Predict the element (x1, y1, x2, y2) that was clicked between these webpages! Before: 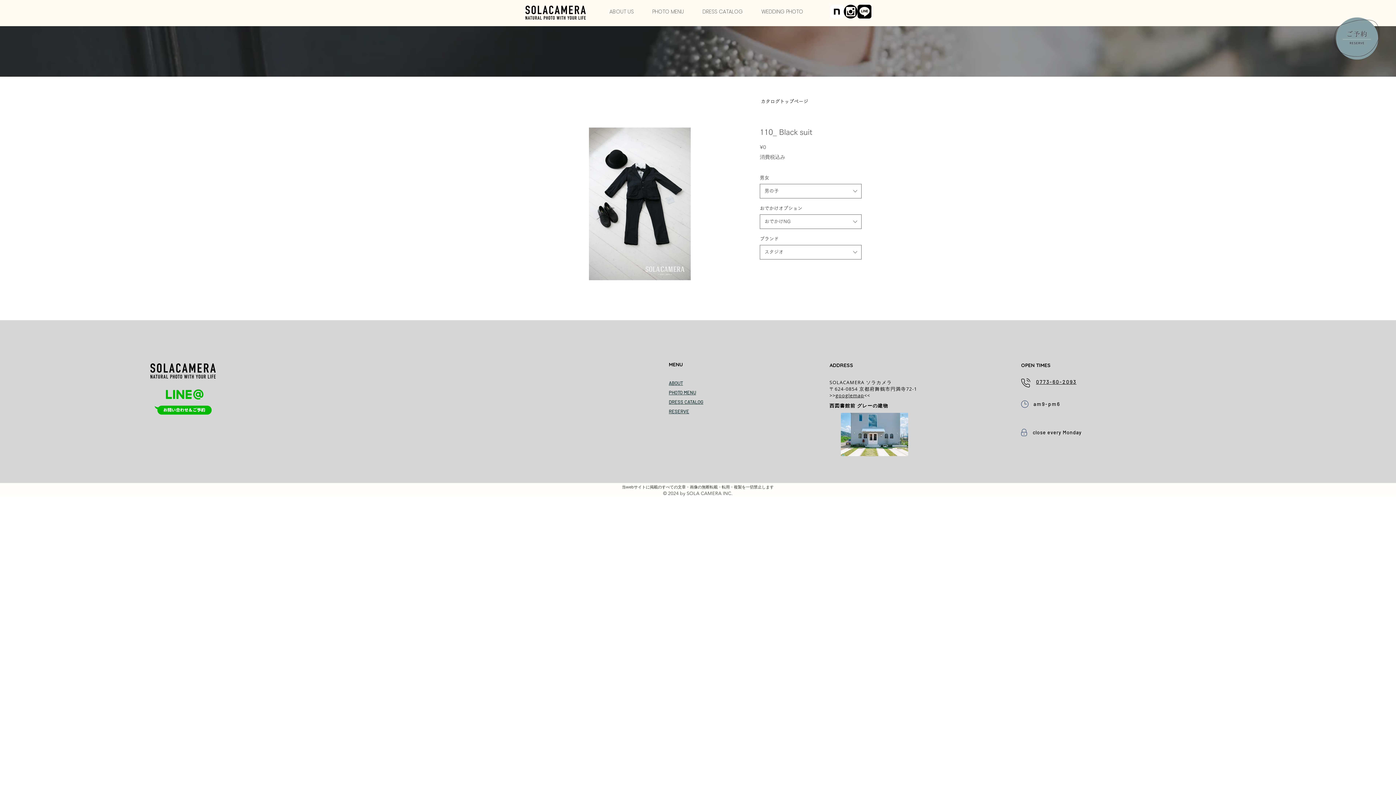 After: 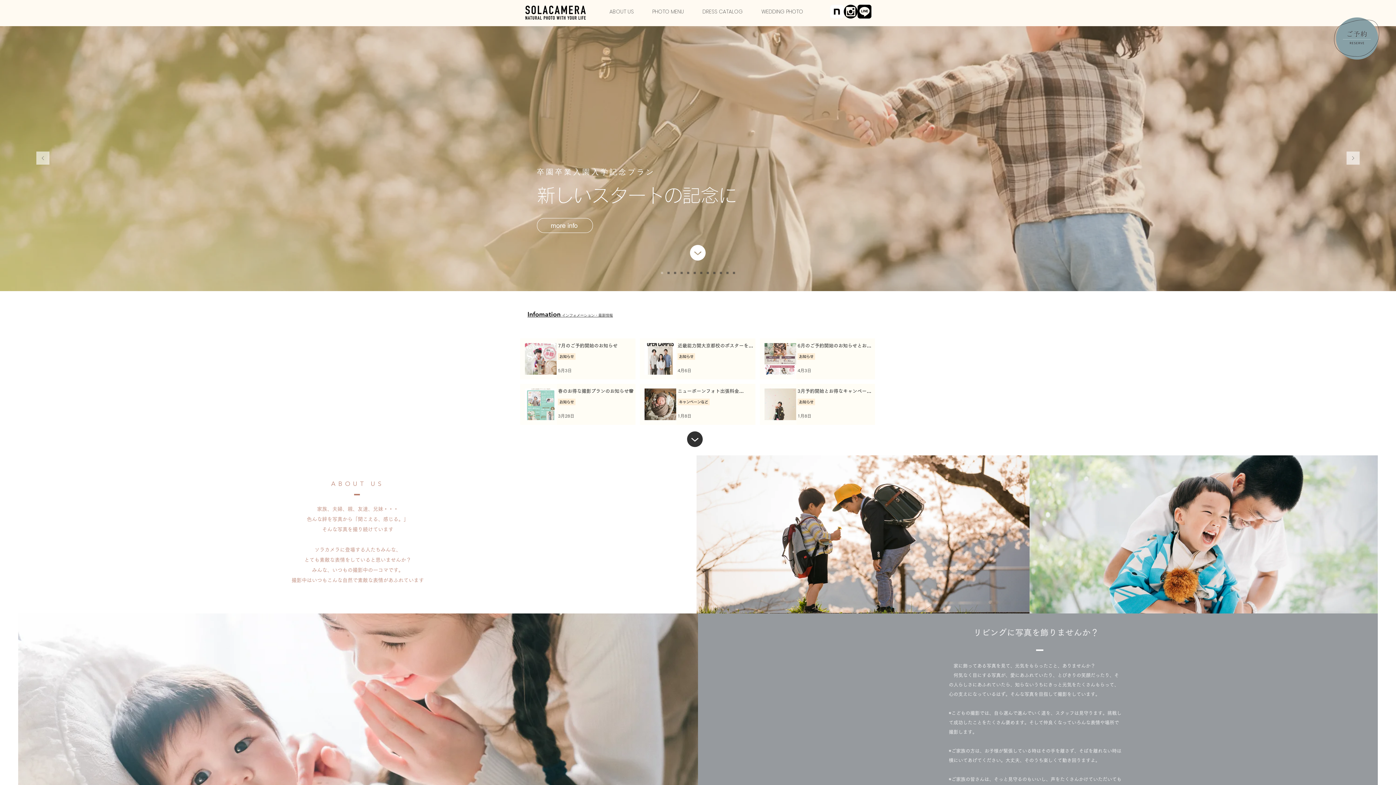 Action: bbox: (600, 5, 643, 17) label: ABOUT US